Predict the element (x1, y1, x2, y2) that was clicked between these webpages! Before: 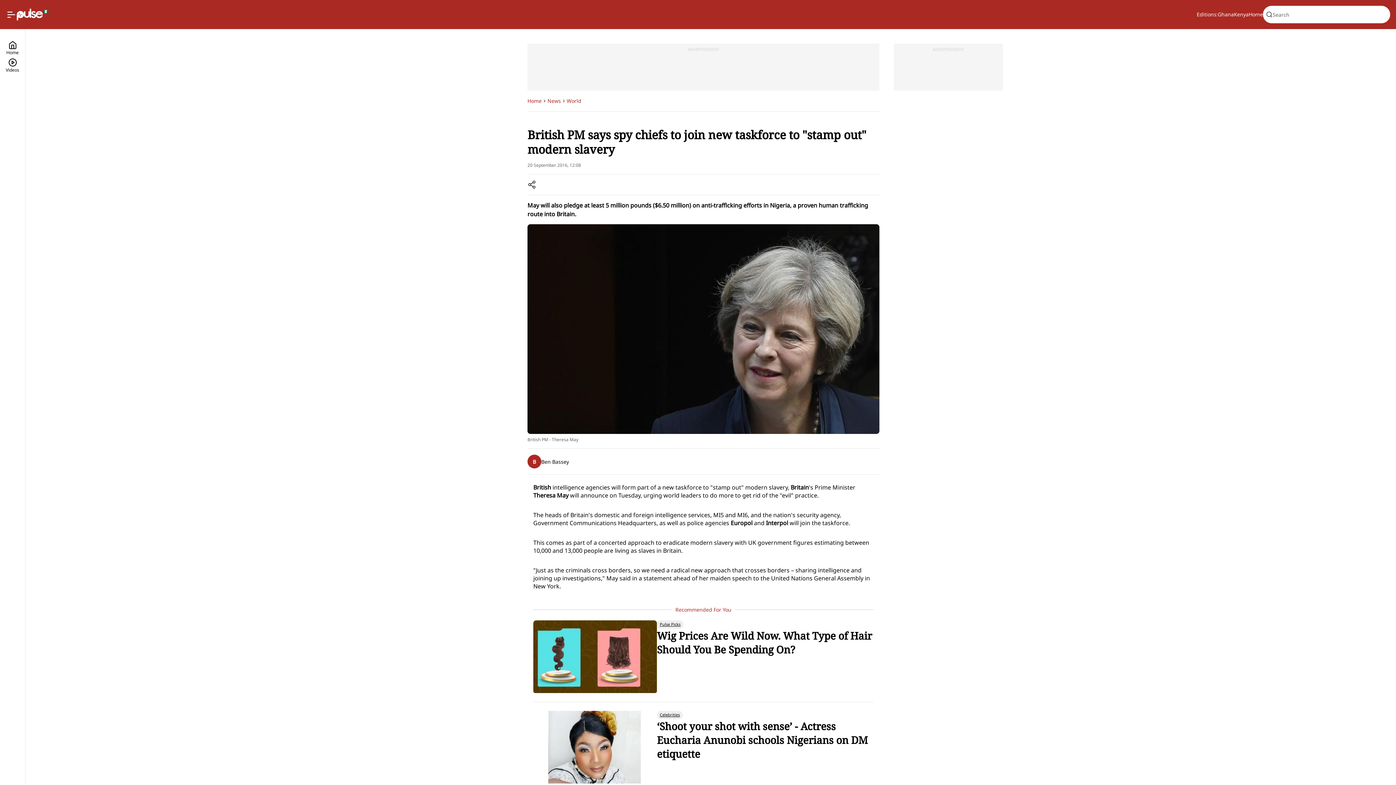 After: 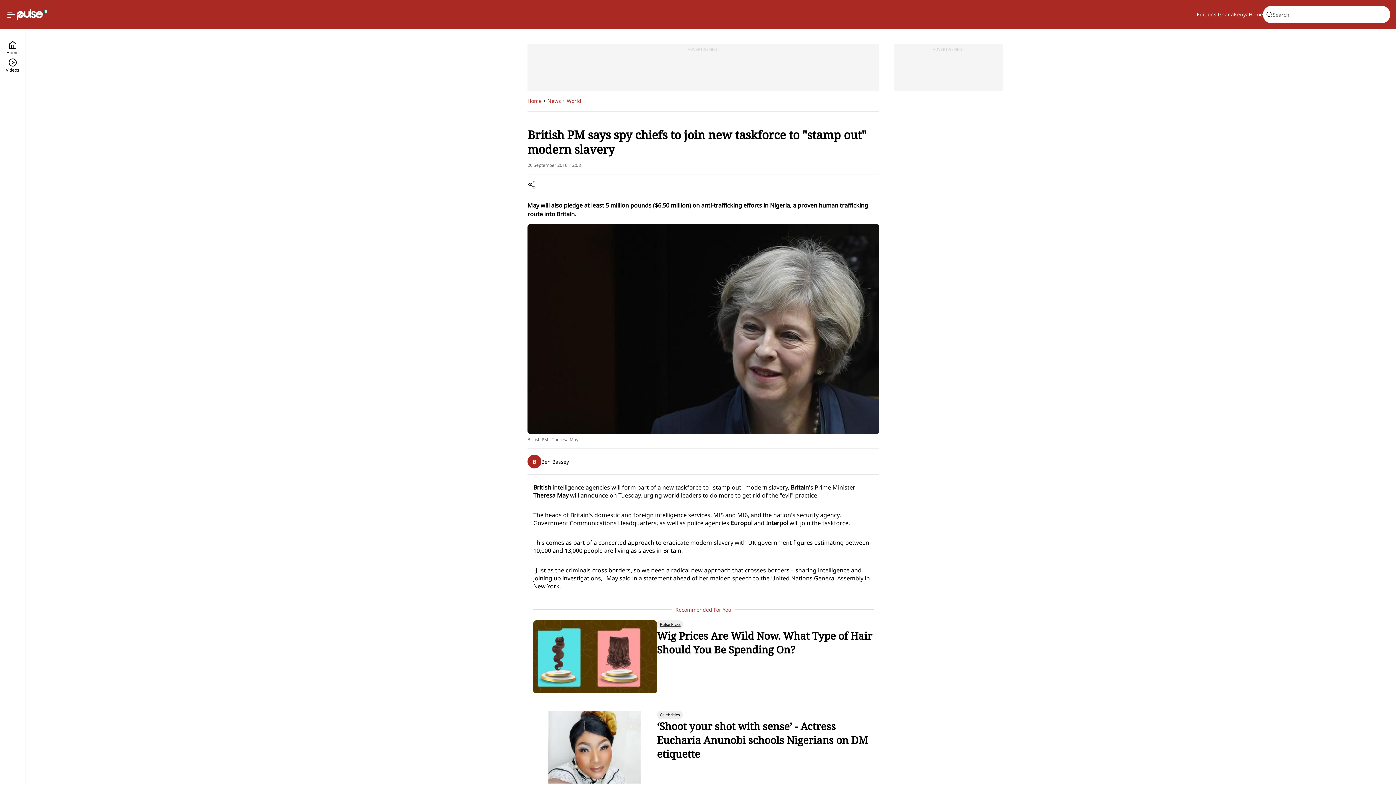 Action: label: Kenya bbox: (1234, 10, 1249, 18)